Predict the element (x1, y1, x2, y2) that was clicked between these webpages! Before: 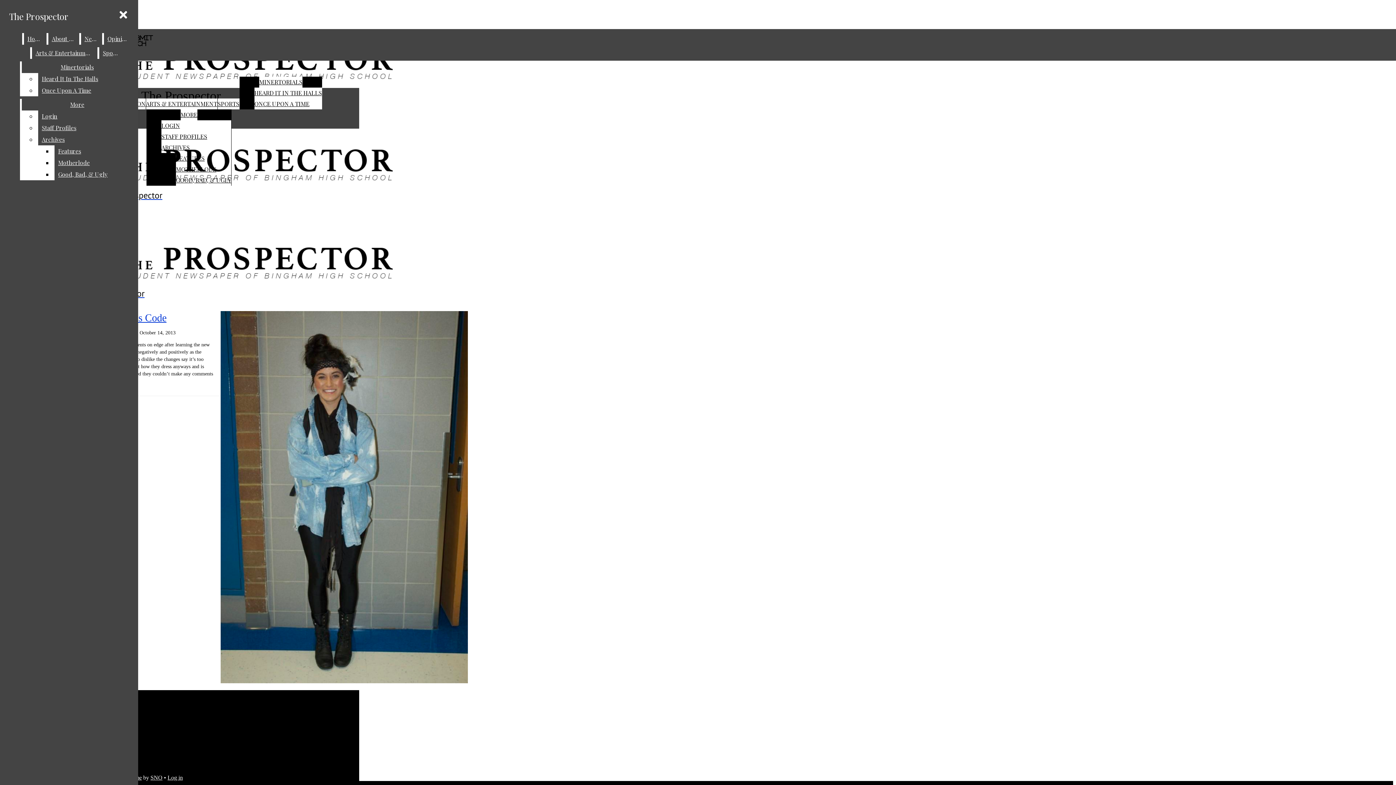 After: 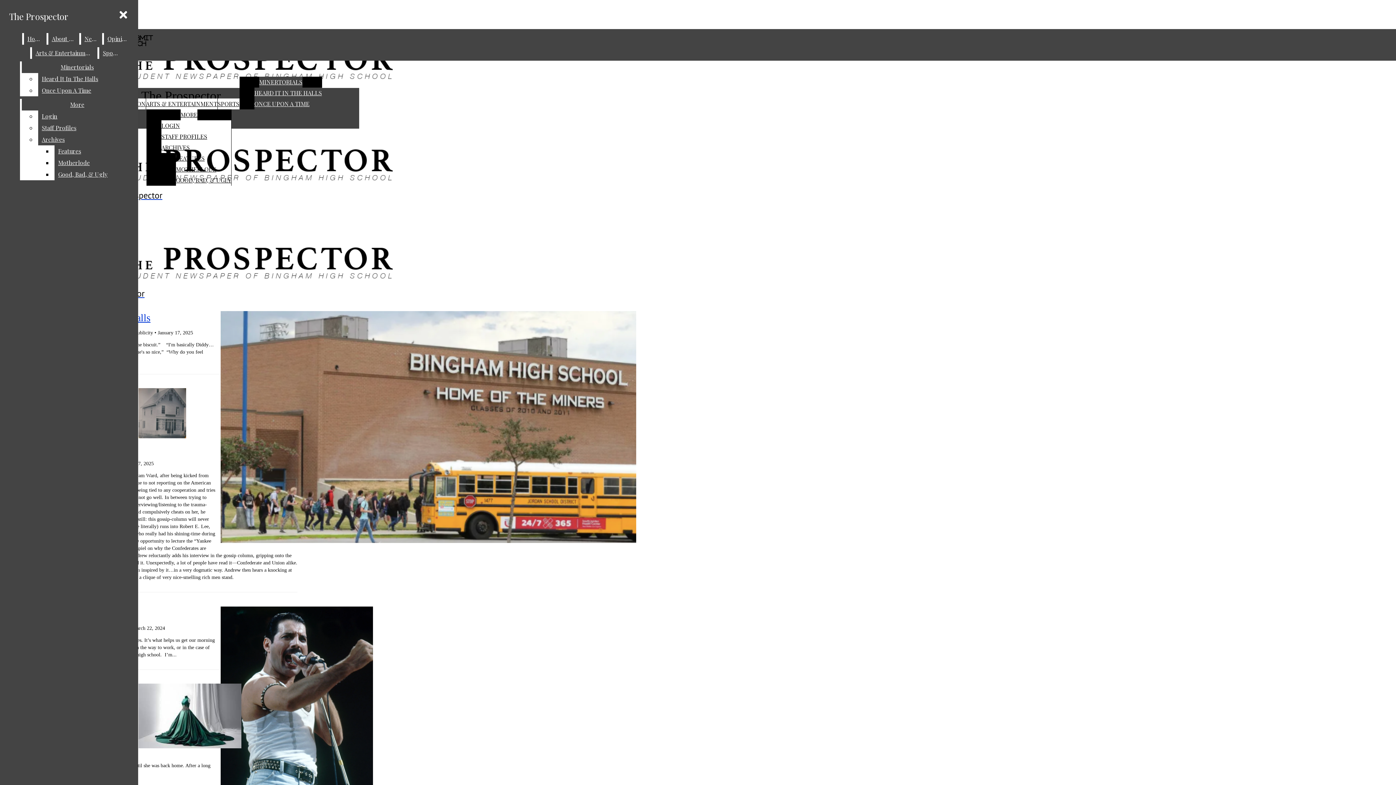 Action: label: Minertorials bbox: (21, 61, 132, 73)